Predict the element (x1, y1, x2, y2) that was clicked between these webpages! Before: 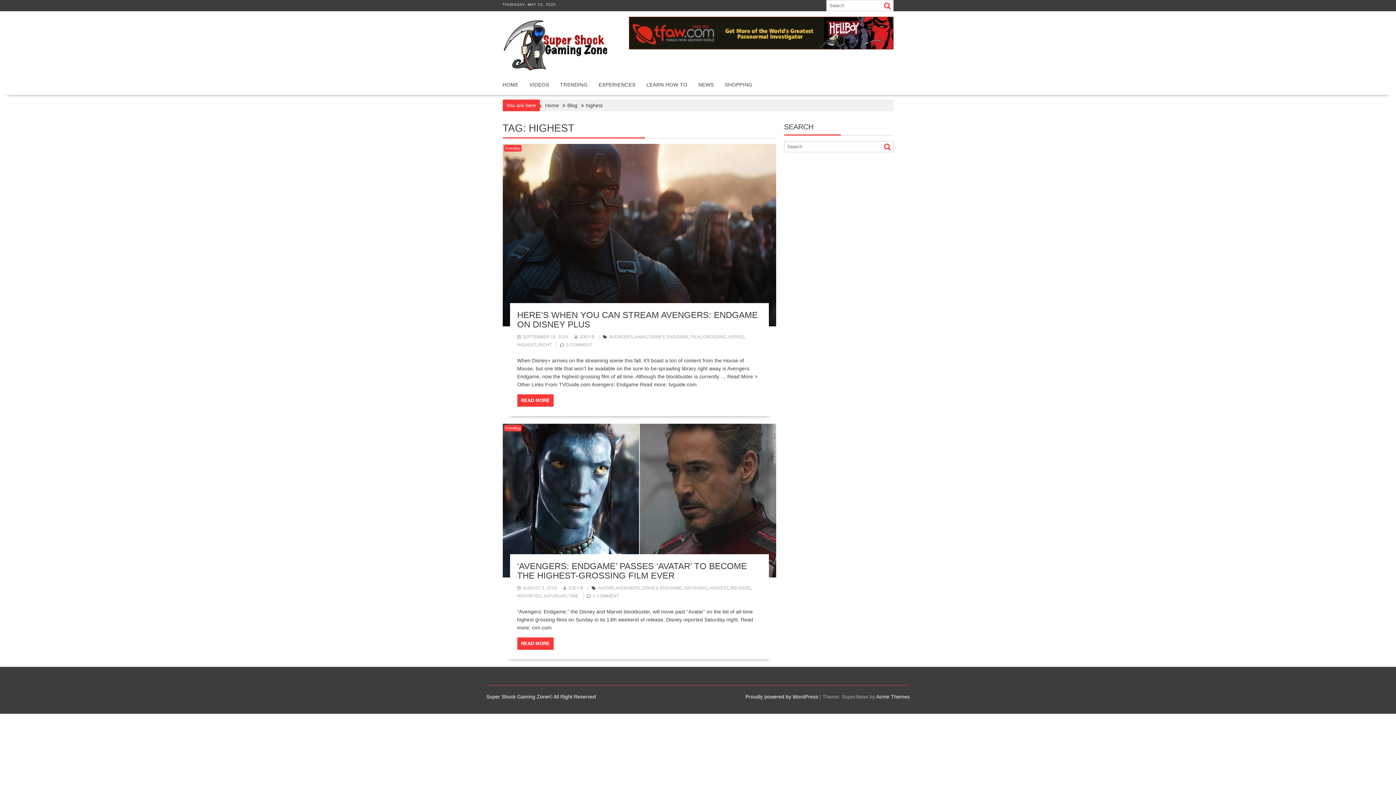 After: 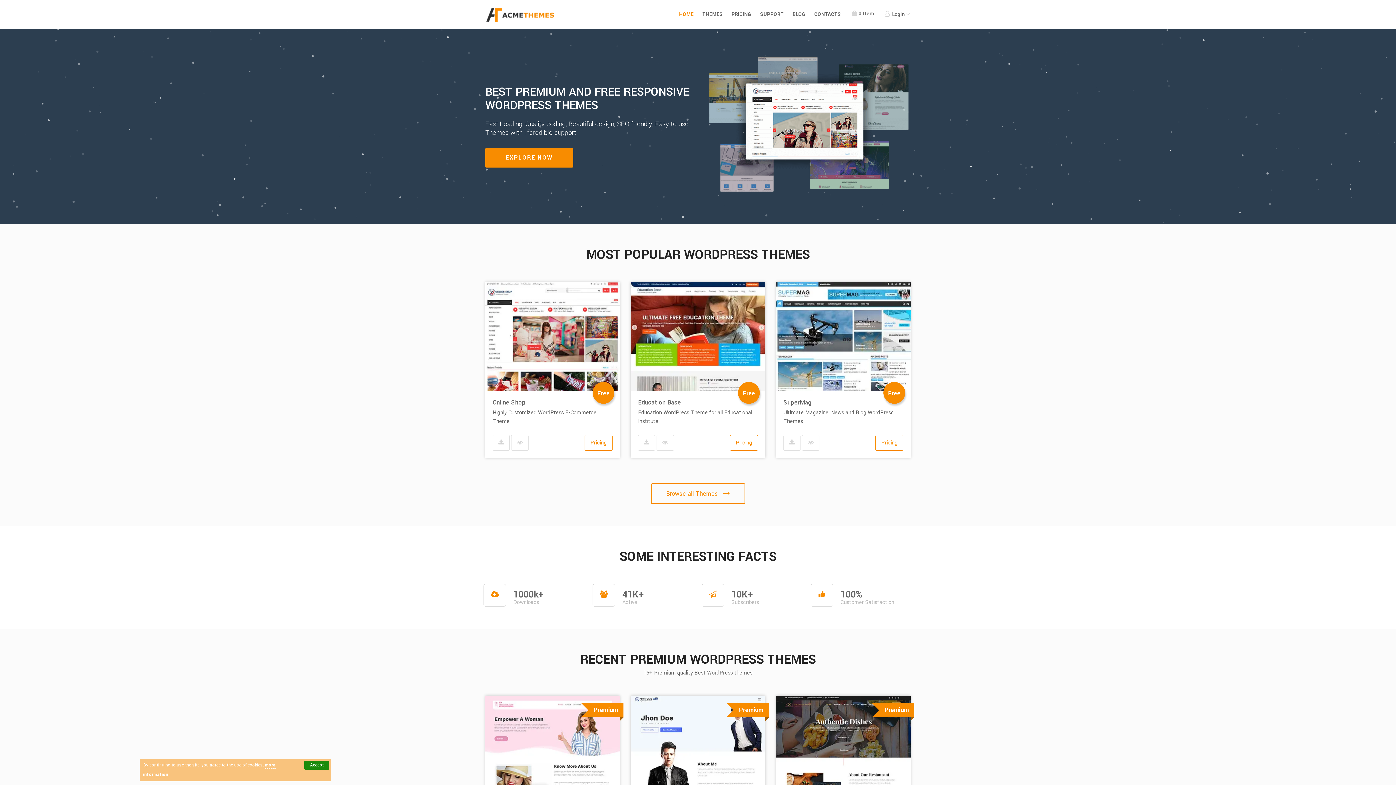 Action: bbox: (876, 694, 910, 700) label: Acme Themes